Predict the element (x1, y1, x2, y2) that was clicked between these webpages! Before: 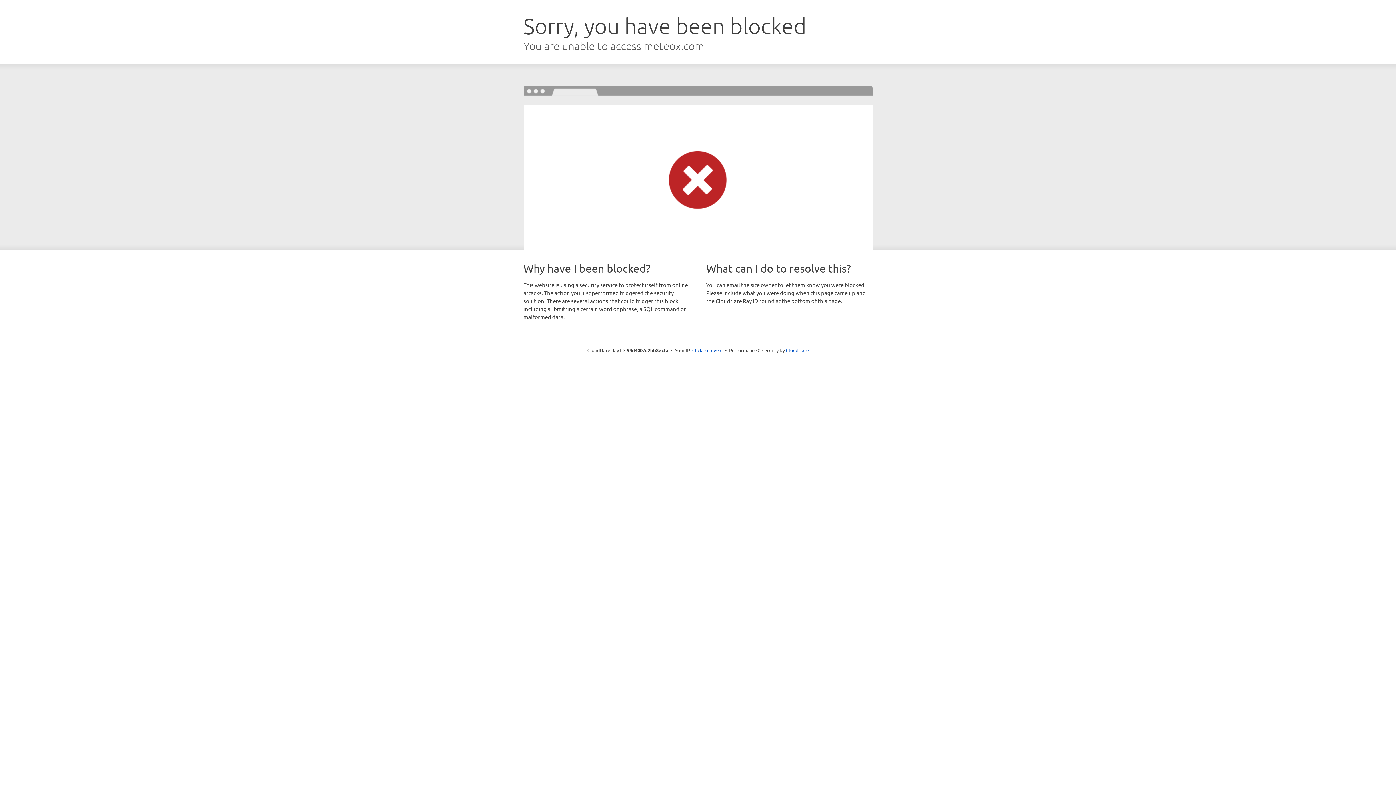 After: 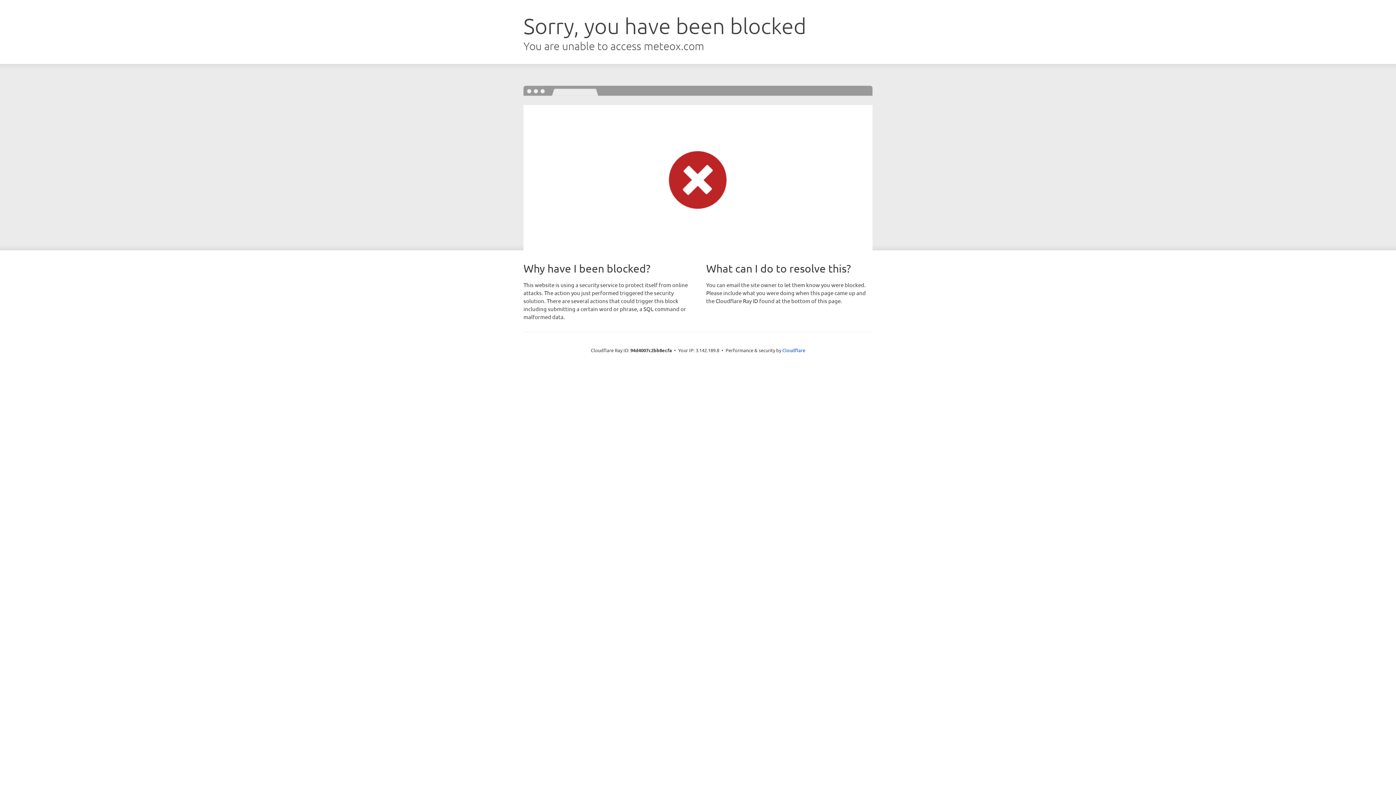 Action: label: Click to reveal bbox: (692, 346, 722, 353)